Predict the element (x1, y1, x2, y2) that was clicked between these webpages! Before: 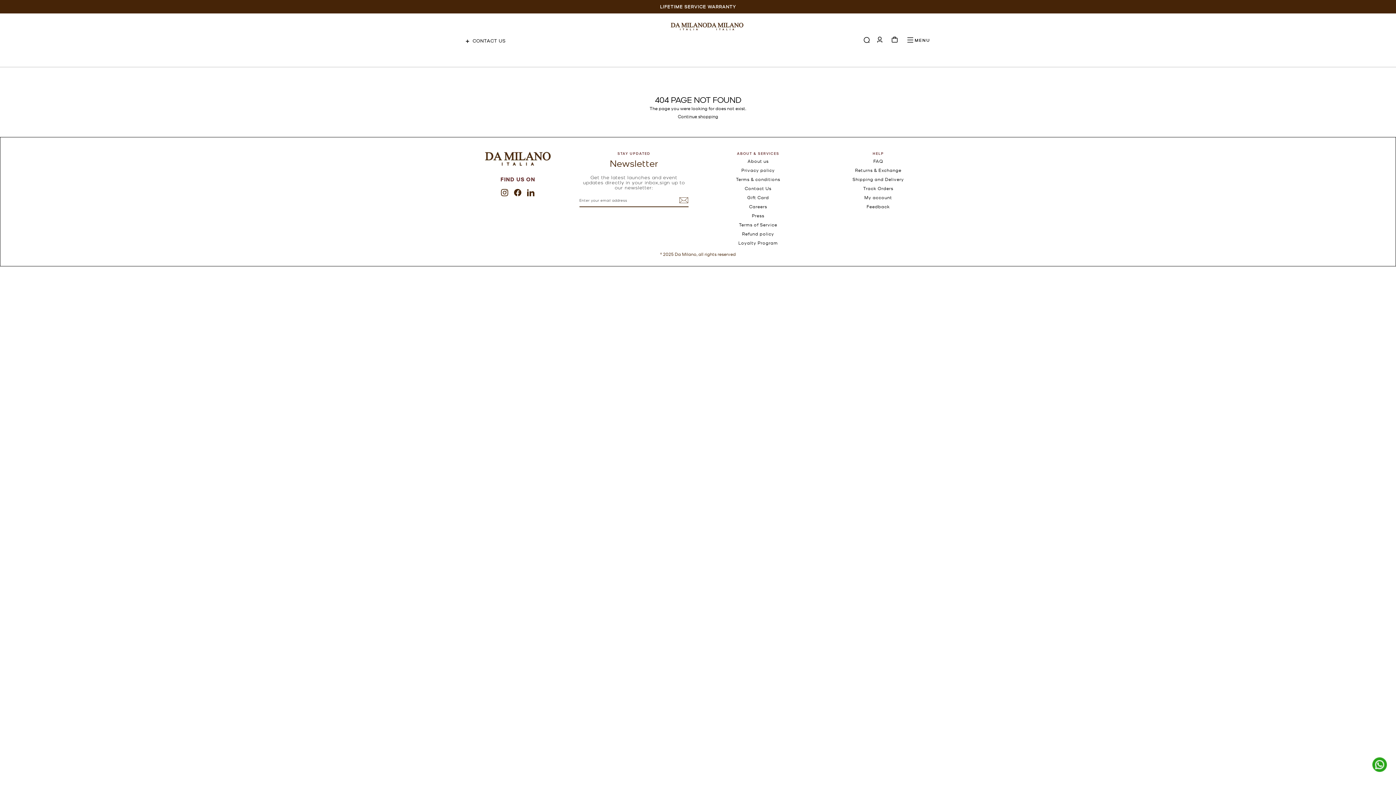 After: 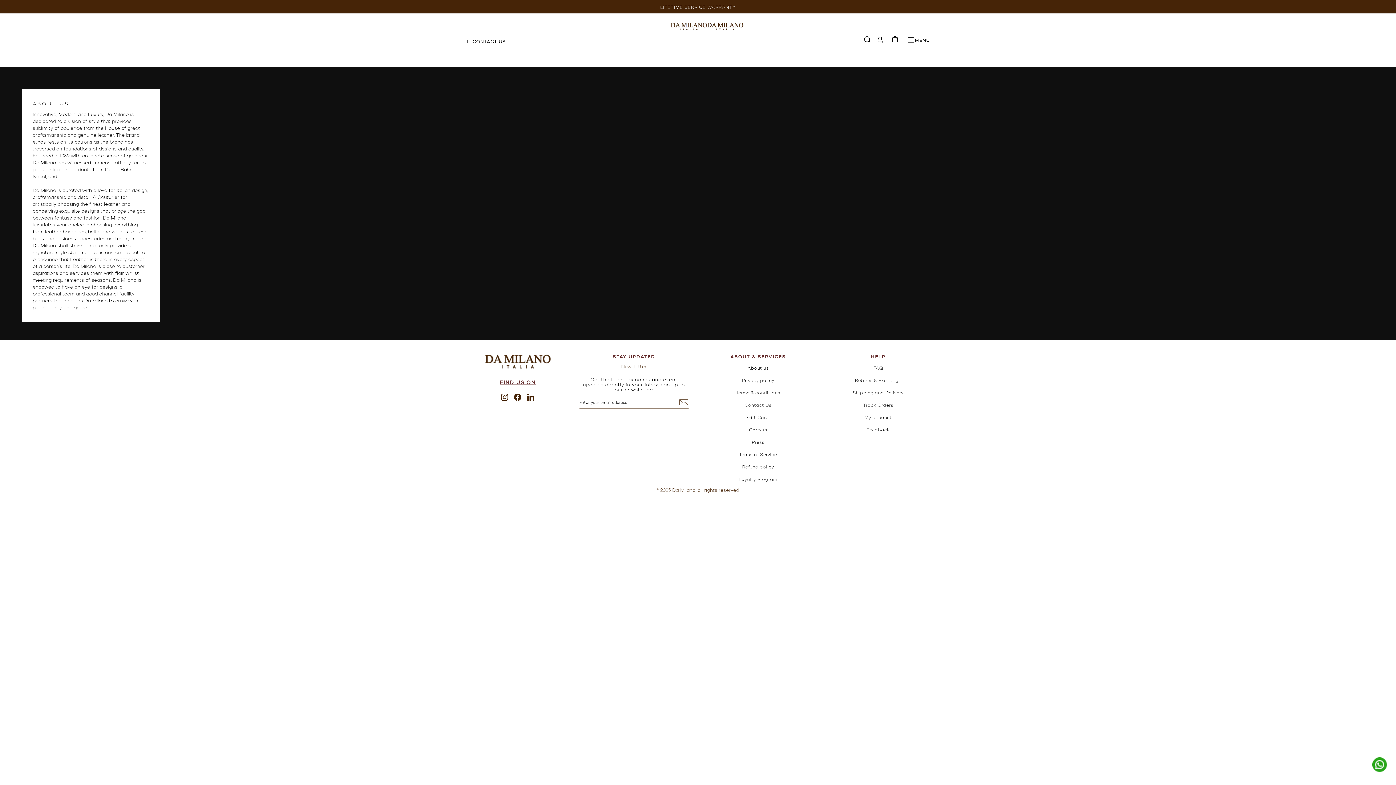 Action: bbox: (747, 158, 768, 163) label: About us